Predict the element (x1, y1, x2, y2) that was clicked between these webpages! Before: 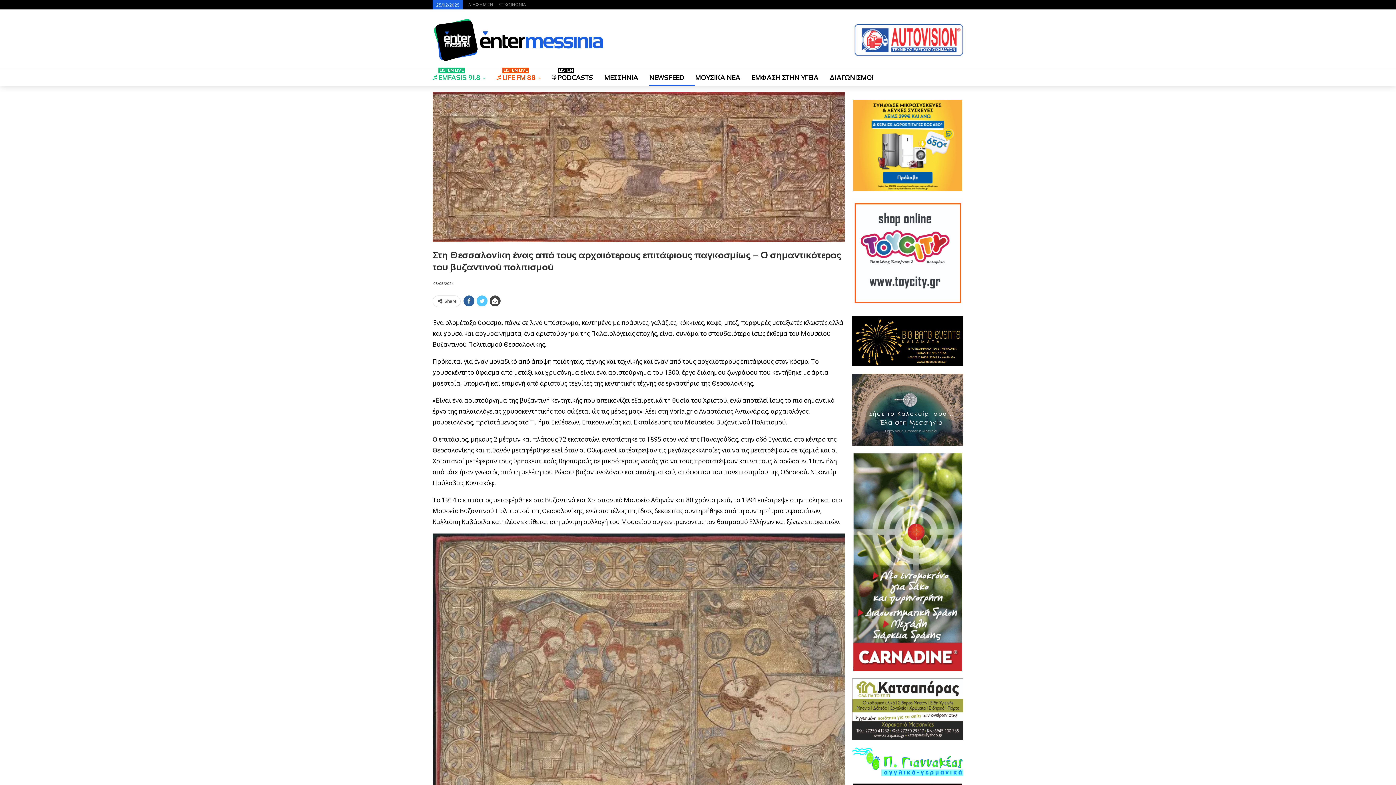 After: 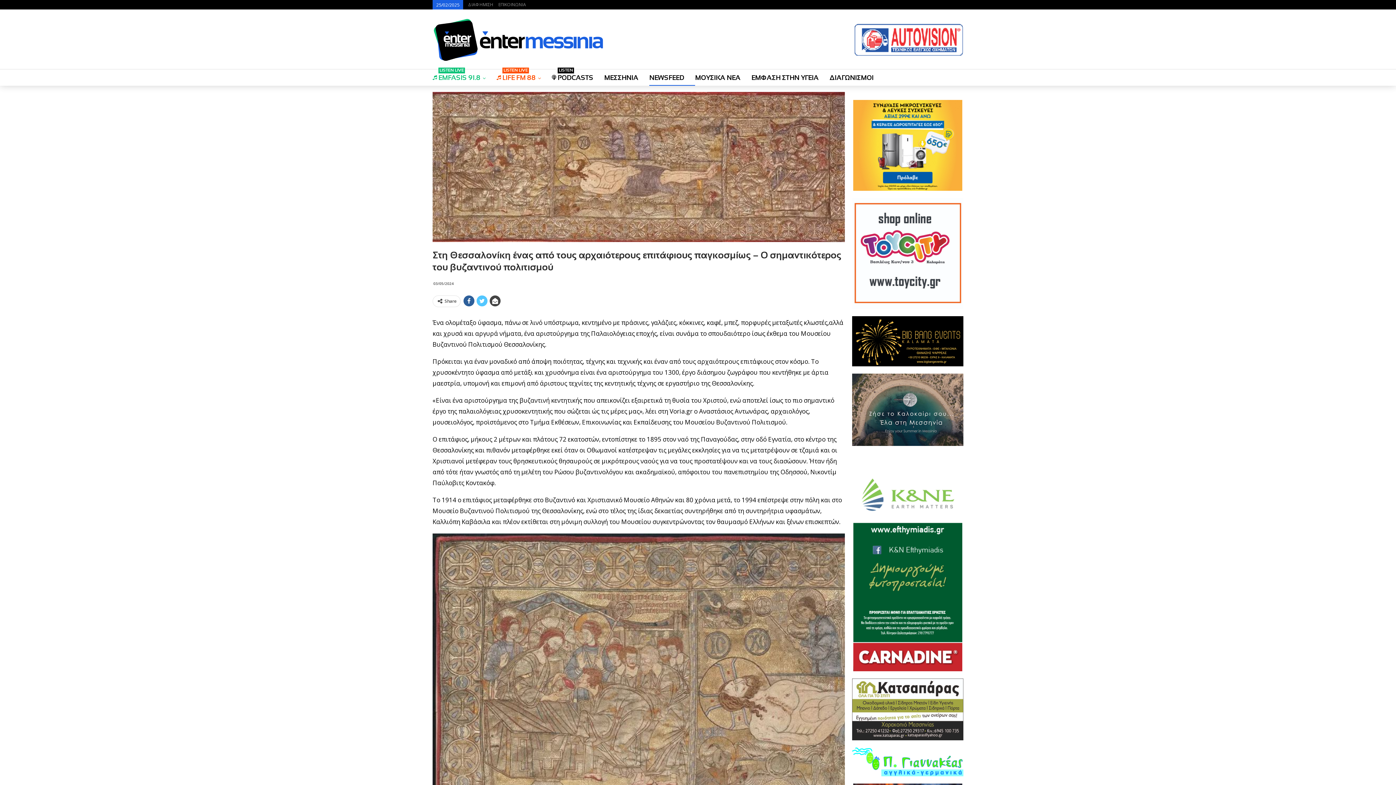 Action: bbox: (852, 406, 963, 412)